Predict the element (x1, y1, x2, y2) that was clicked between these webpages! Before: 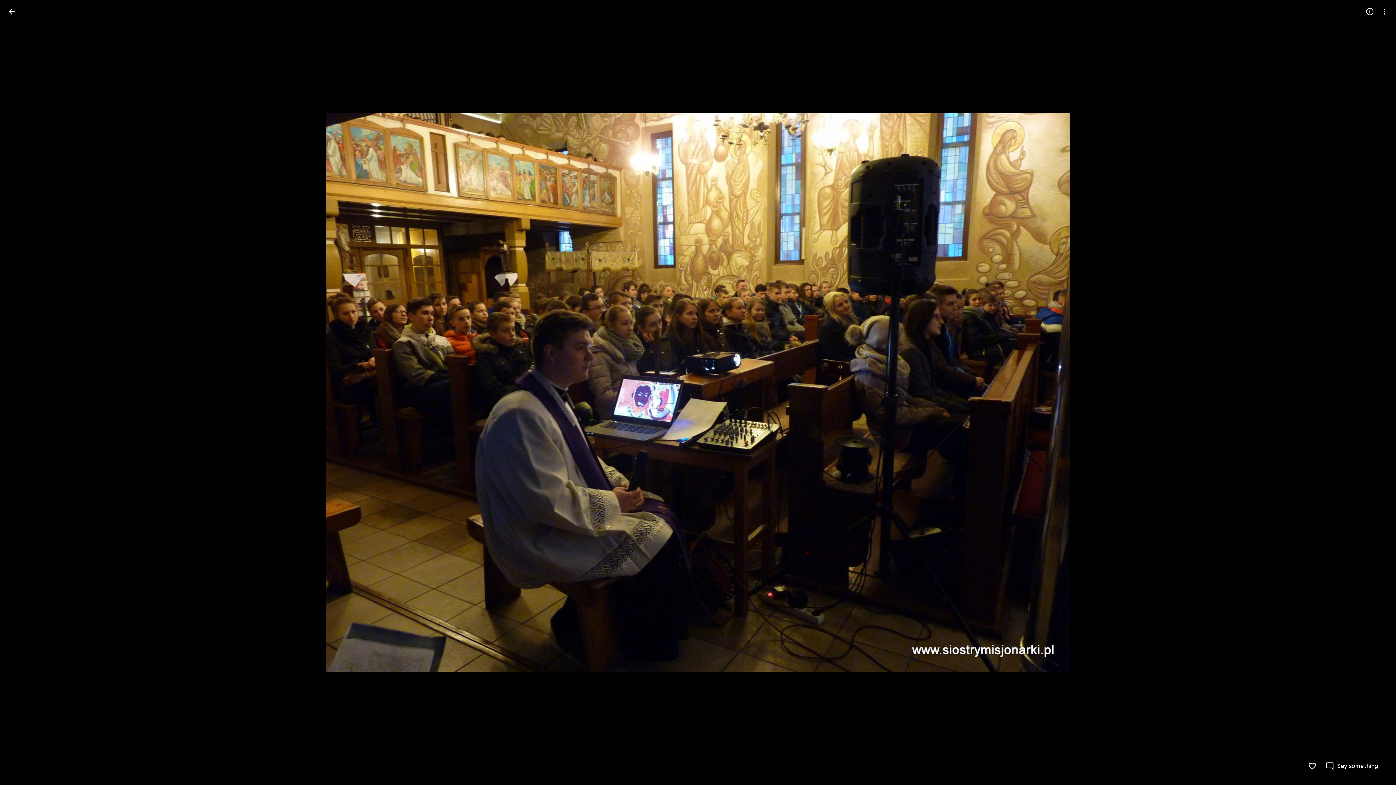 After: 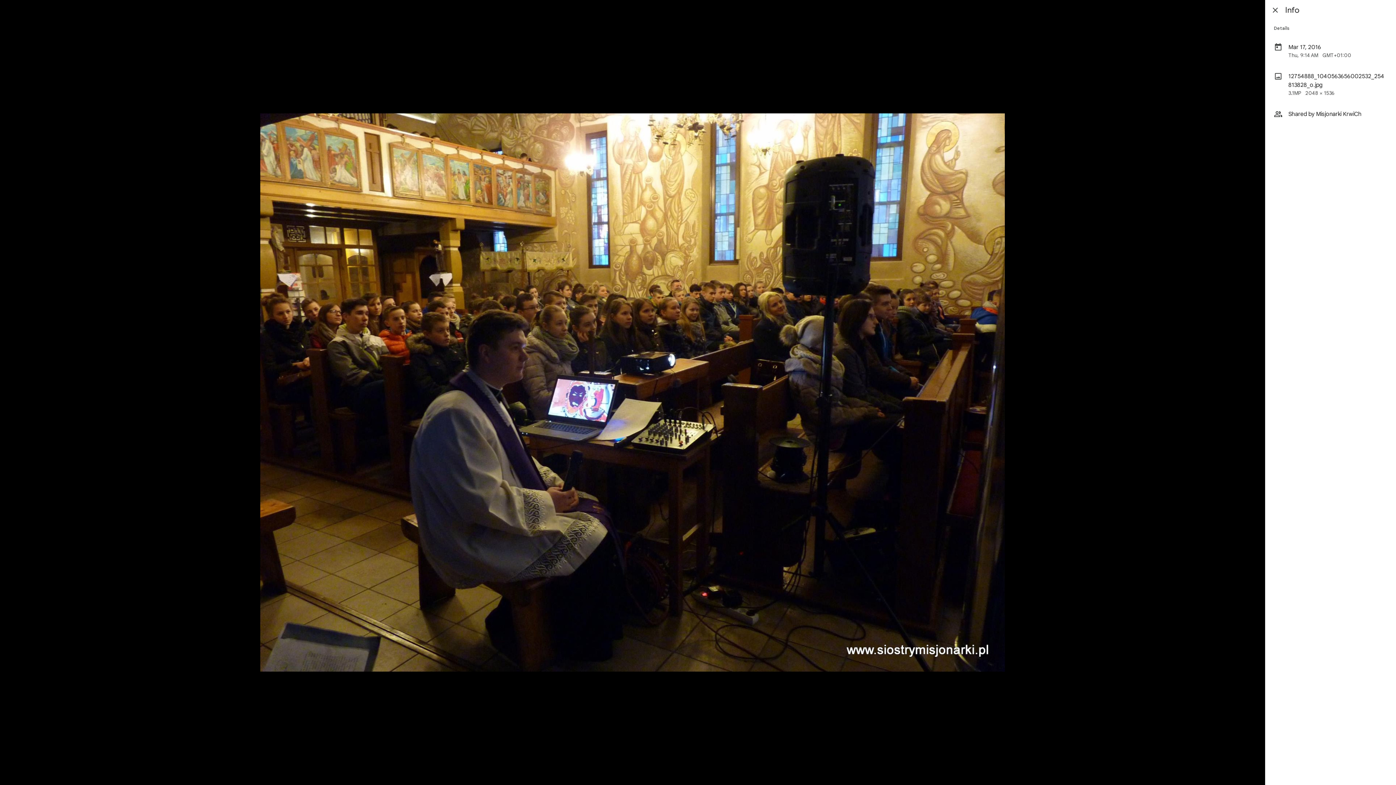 Action: bbox: (1362, 4, 1377, 18) label: Open info